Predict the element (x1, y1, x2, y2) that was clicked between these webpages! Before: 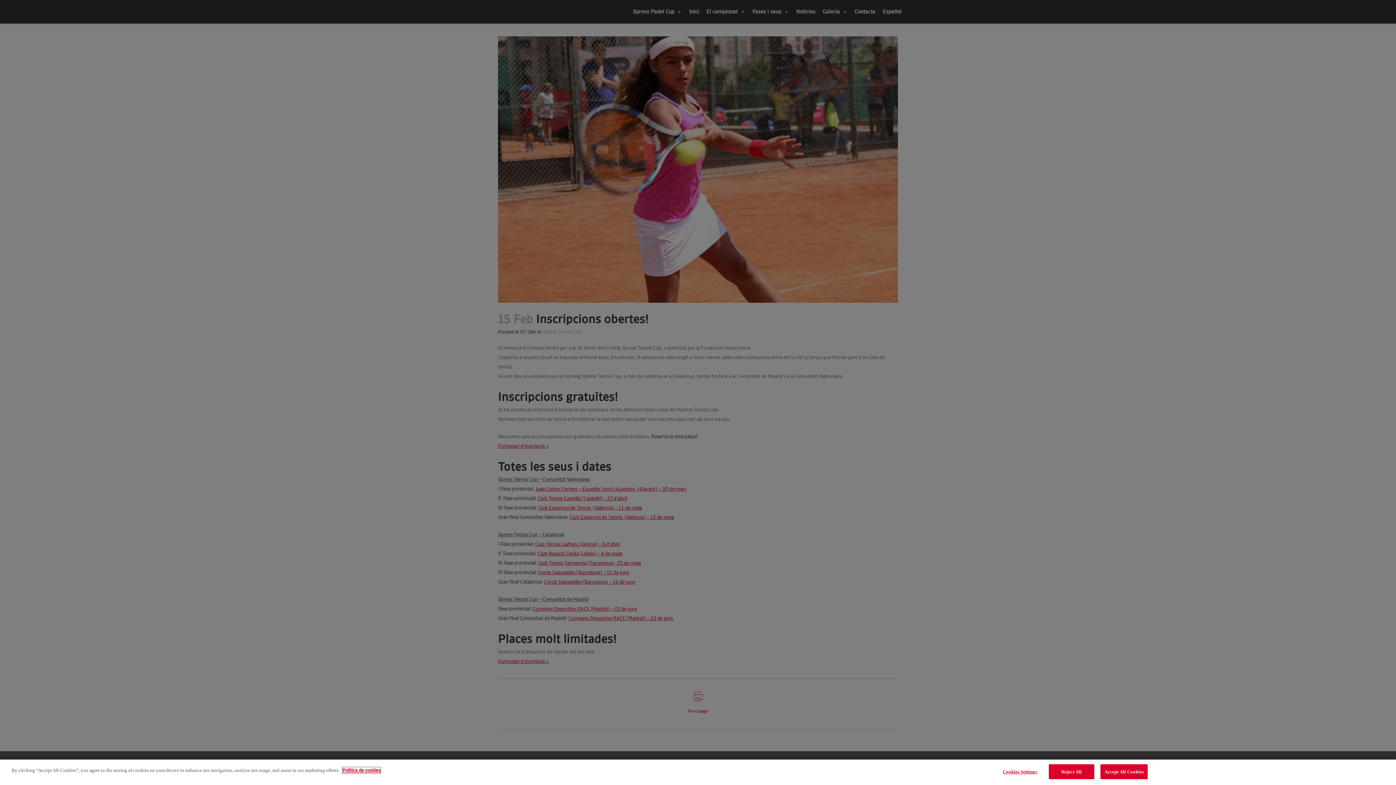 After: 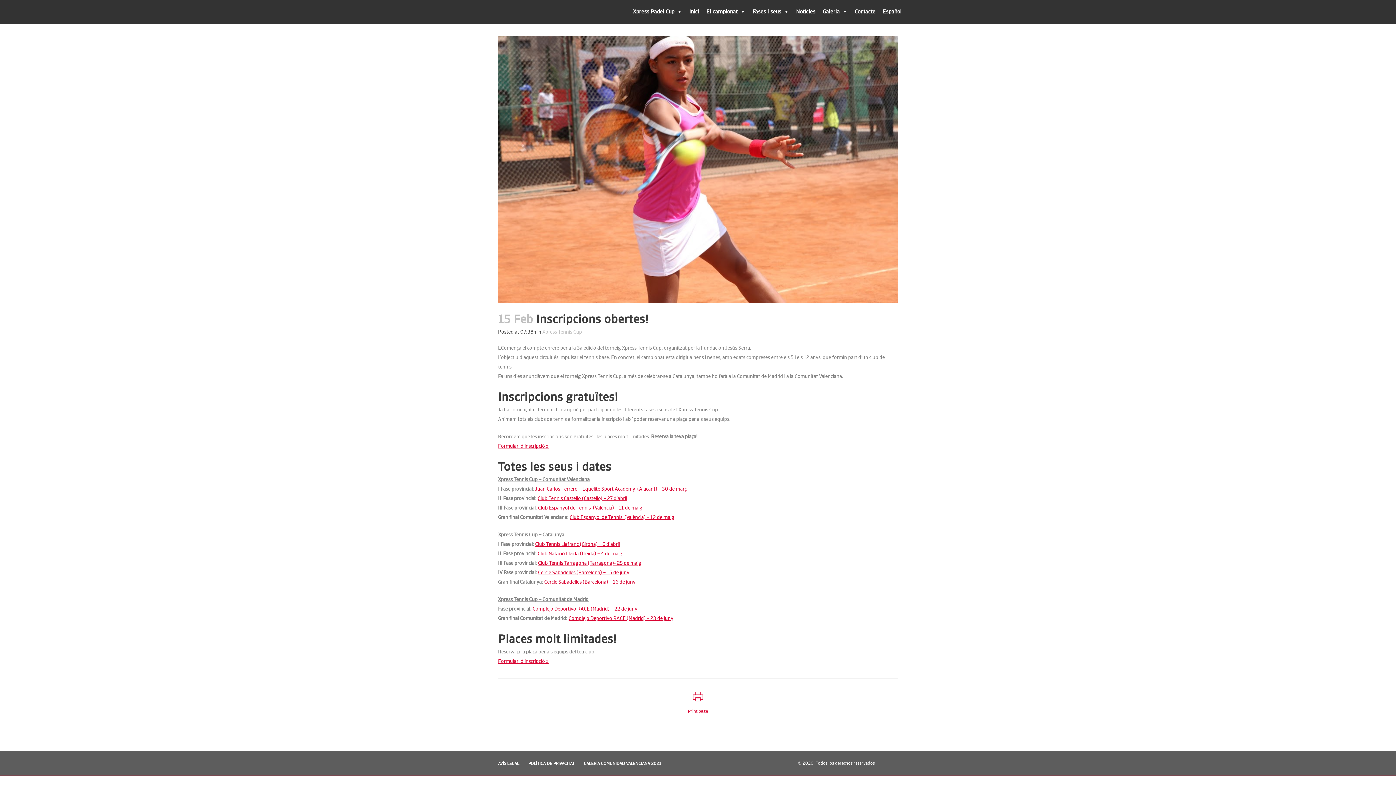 Action: bbox: (1100, 764, 1148, 779) label: Accept All Cookies